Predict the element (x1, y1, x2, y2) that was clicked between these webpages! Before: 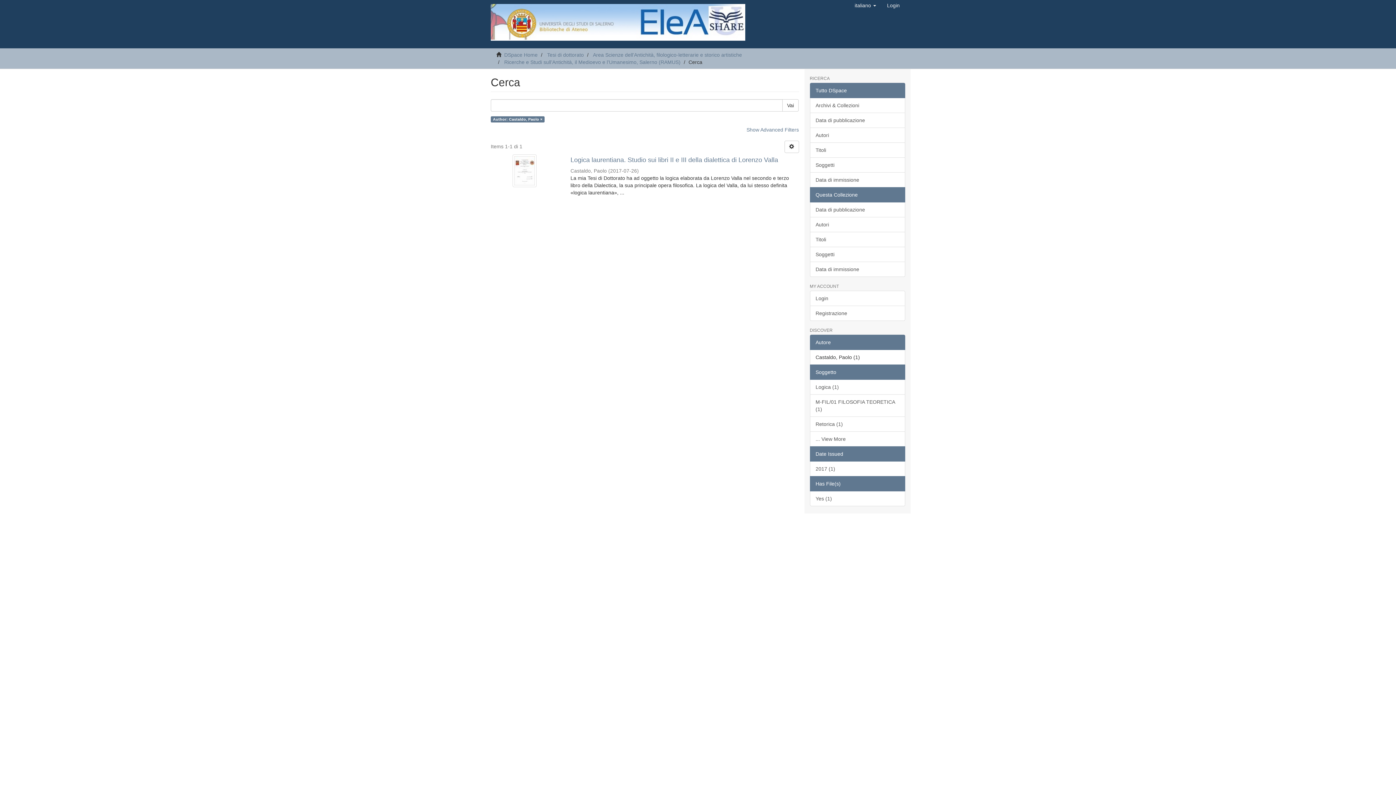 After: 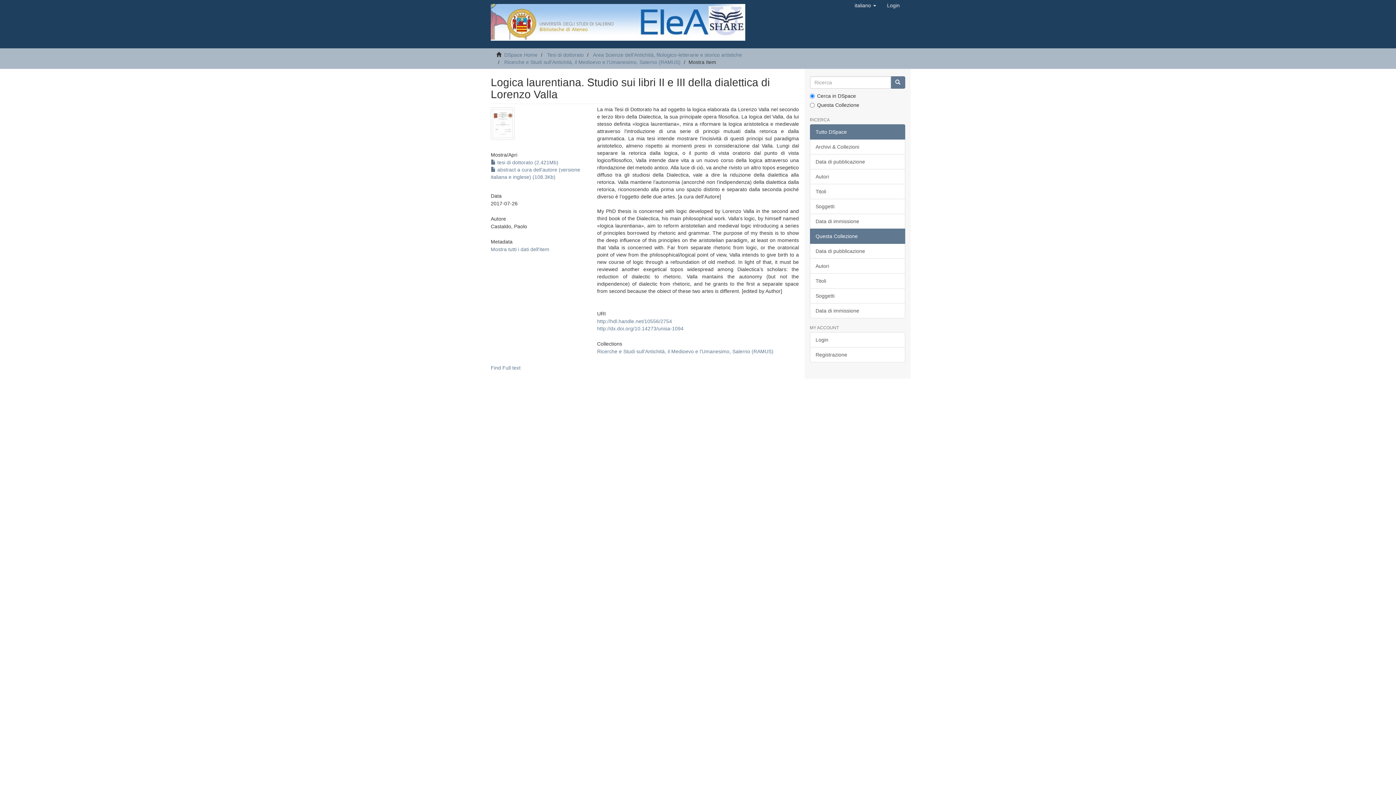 Action: label: Logica laurentiana. Studio sui libri II e III della dialettica di Lorenzo Valla  bbox: (570, 156, 799, 163)